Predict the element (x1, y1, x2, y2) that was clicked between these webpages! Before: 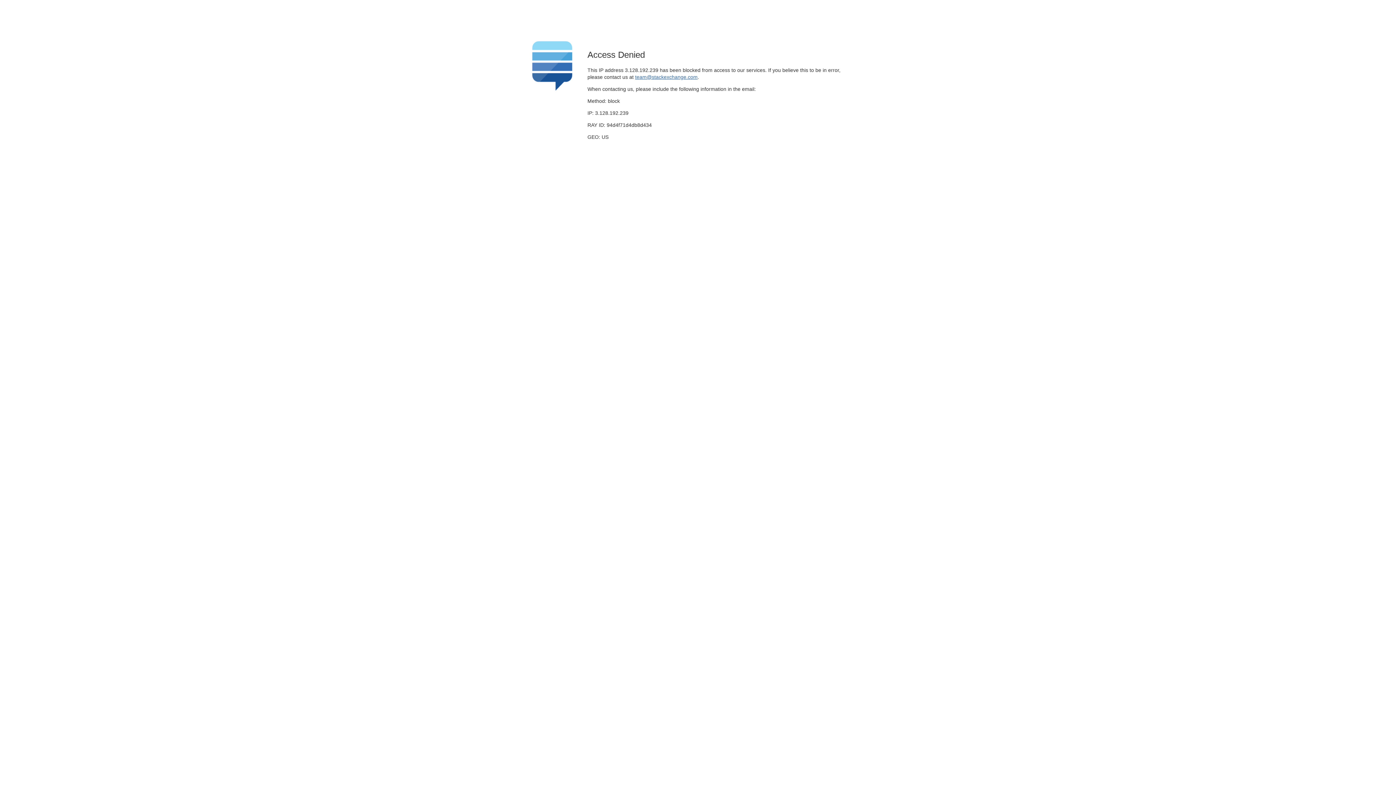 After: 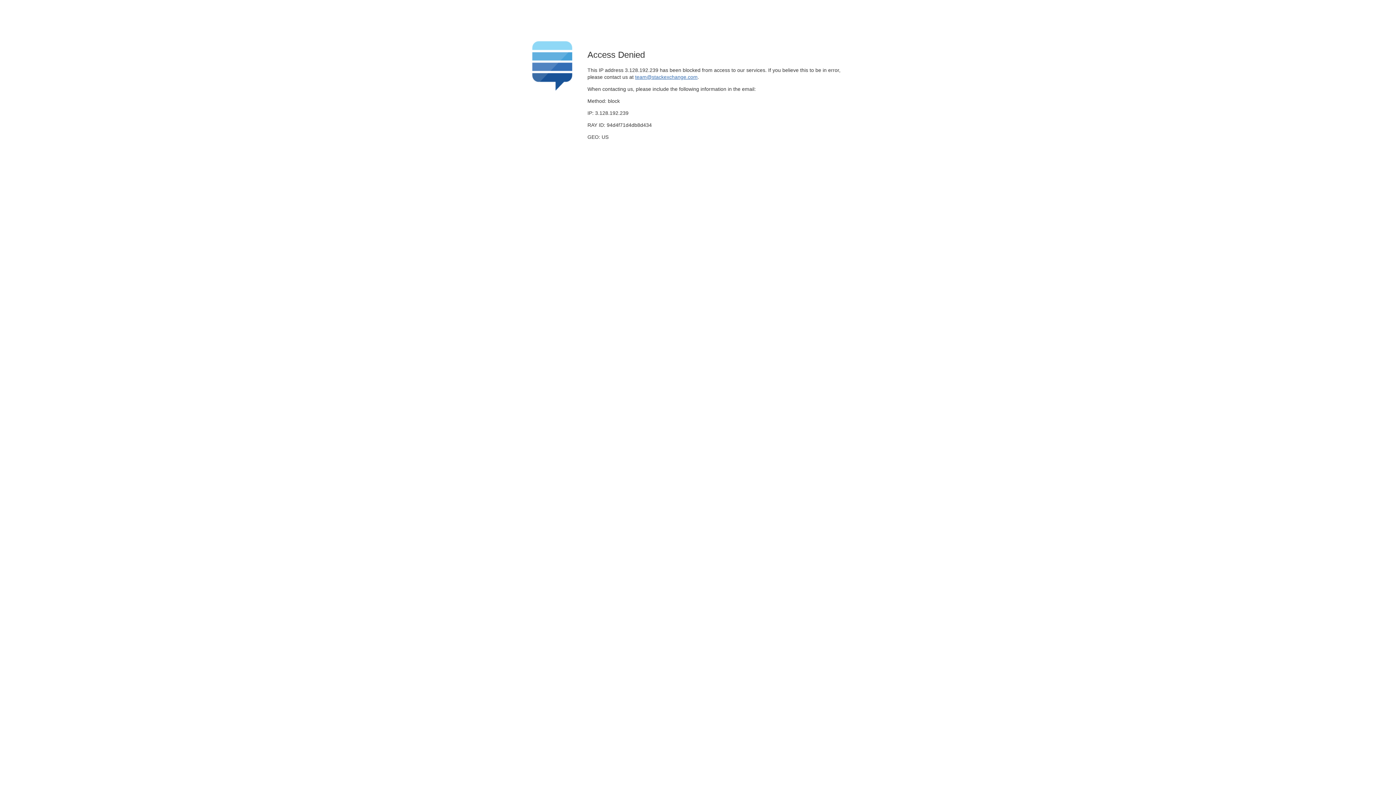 Action: bbox: (635, 74, 697, 79) label: team@stackexchange.com